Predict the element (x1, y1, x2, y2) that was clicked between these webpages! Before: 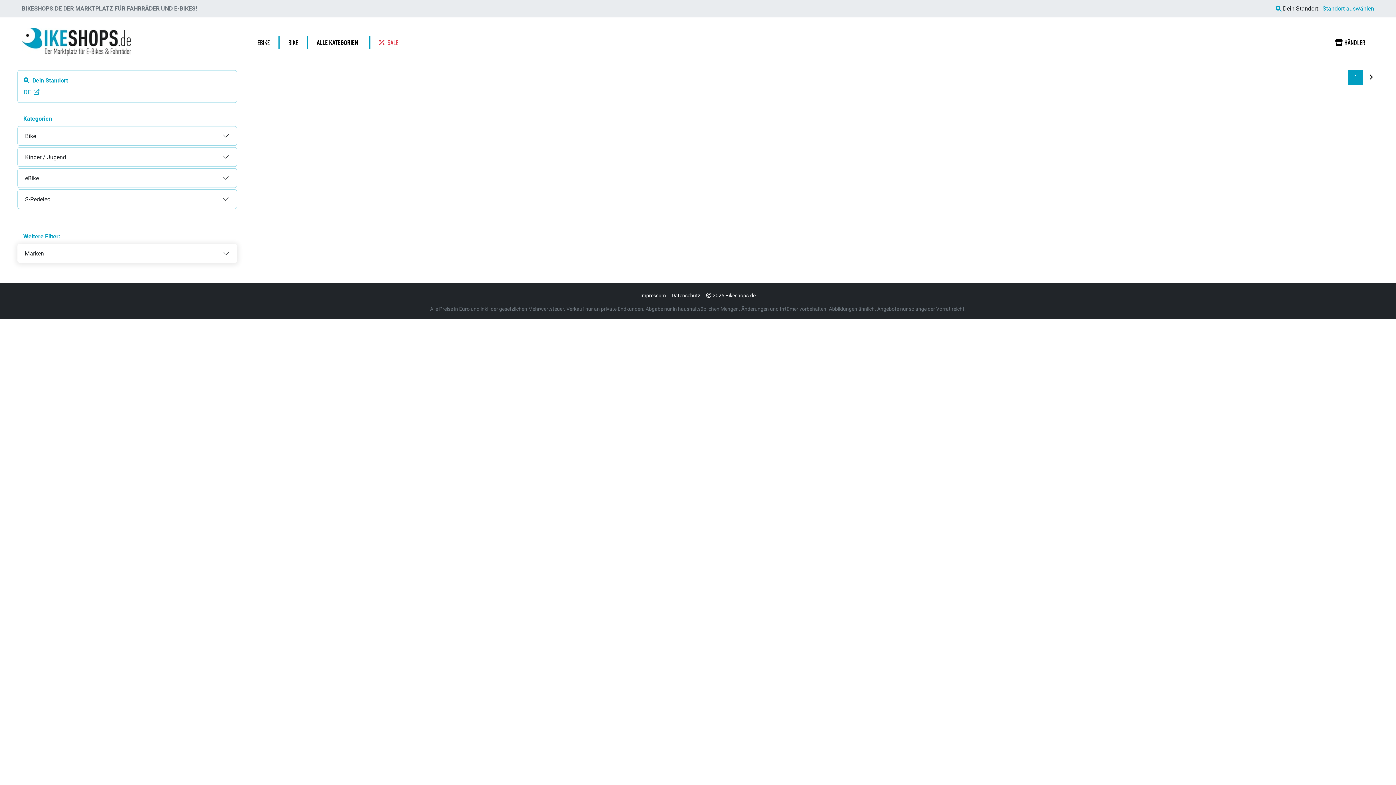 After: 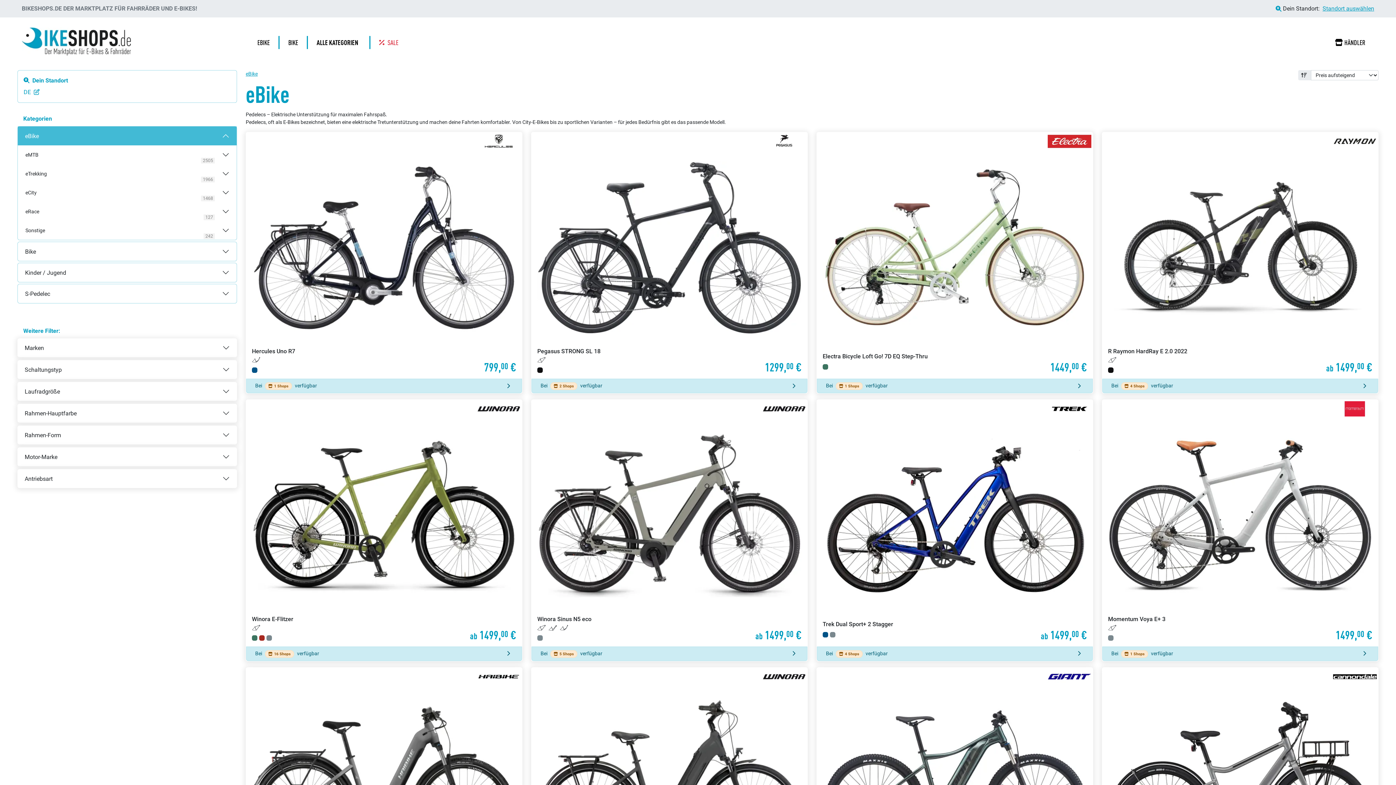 Action: label: EBIKE bbox: (248, 35, 279, 48)